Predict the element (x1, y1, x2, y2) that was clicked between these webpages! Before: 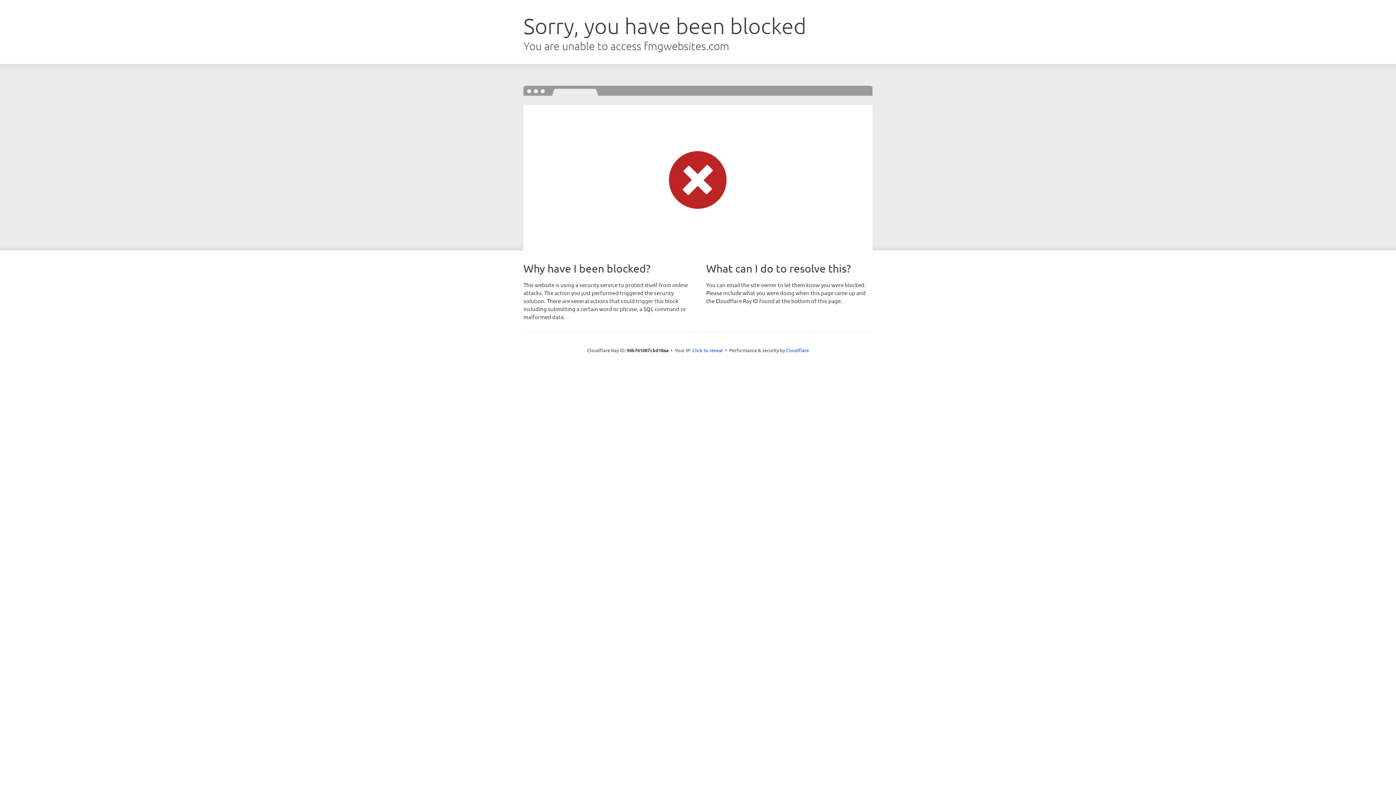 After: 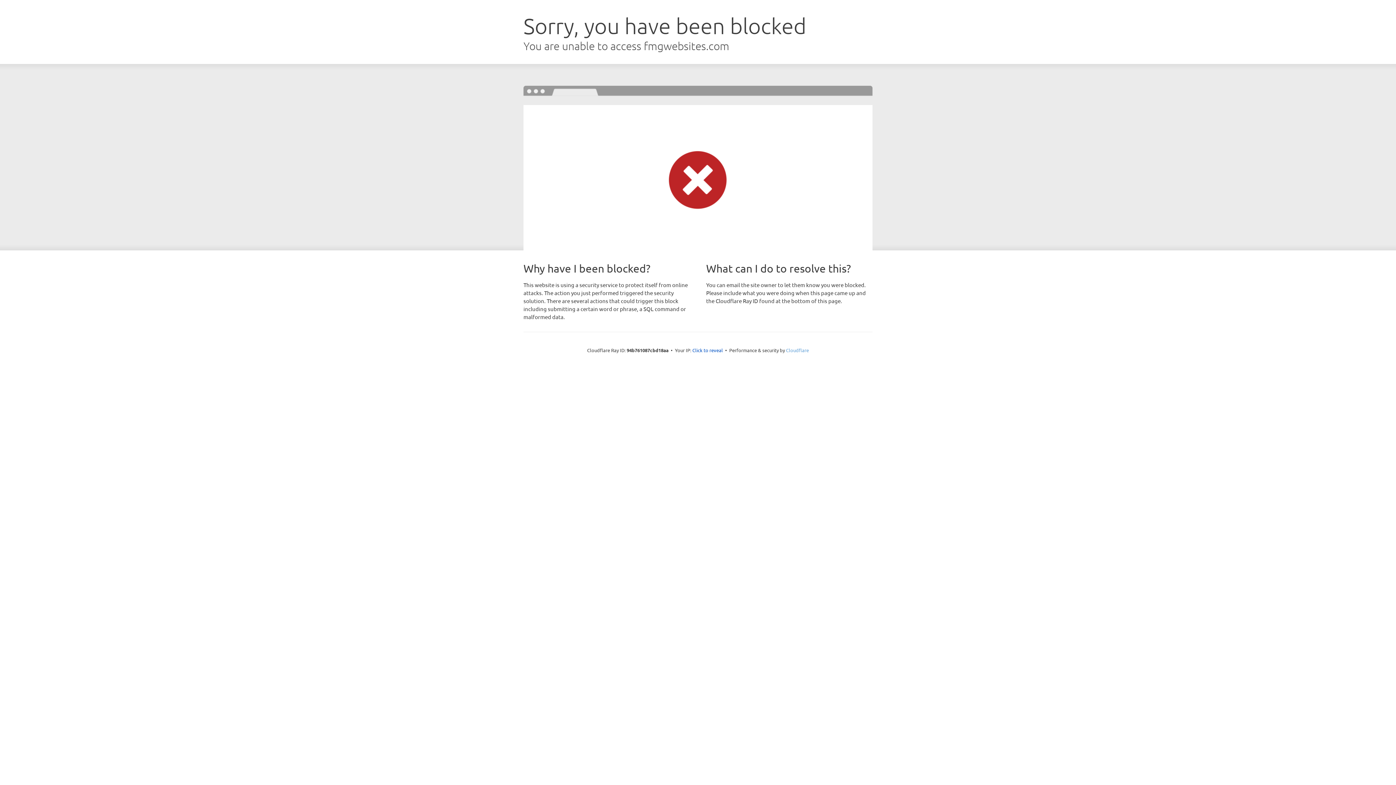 Action: bbox: (786, 347, 809, 353) label: Cloudflare